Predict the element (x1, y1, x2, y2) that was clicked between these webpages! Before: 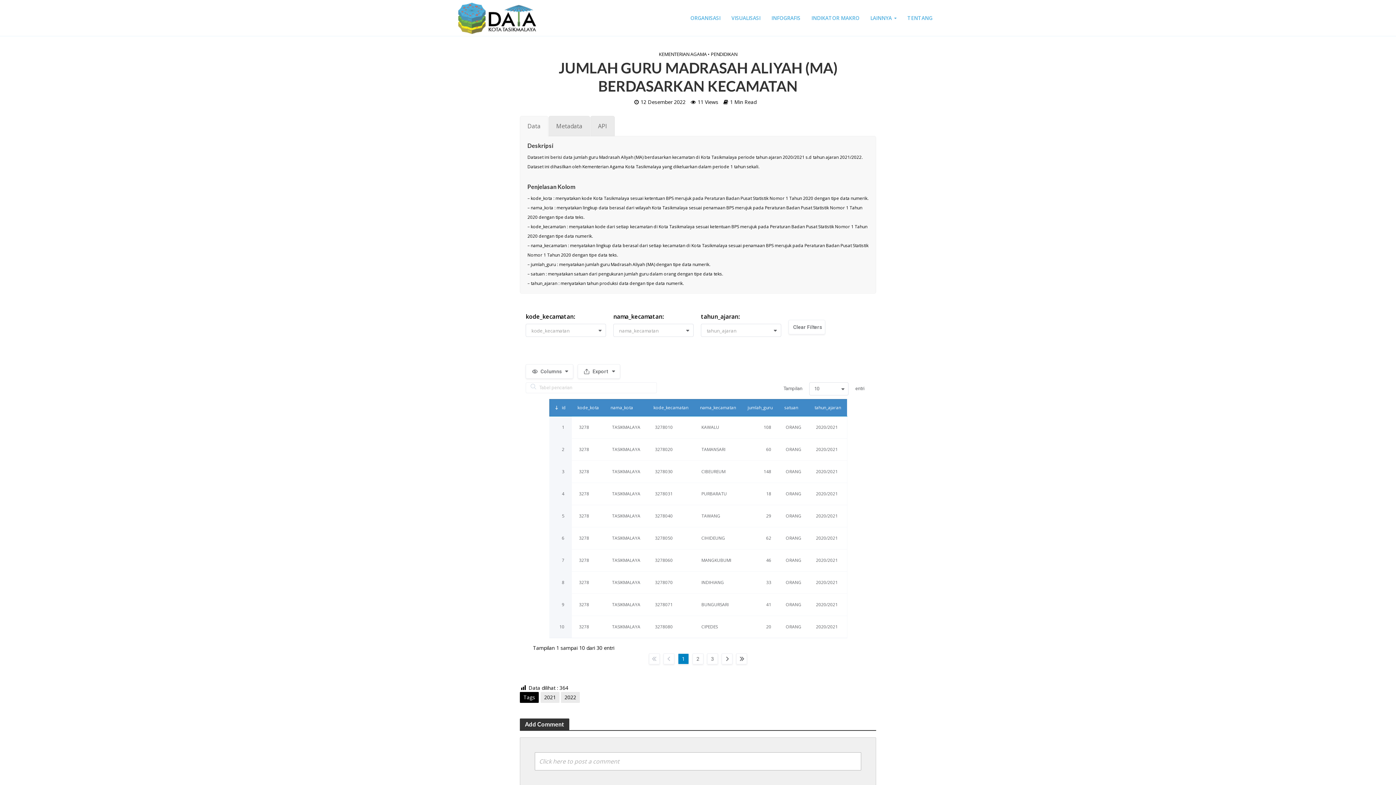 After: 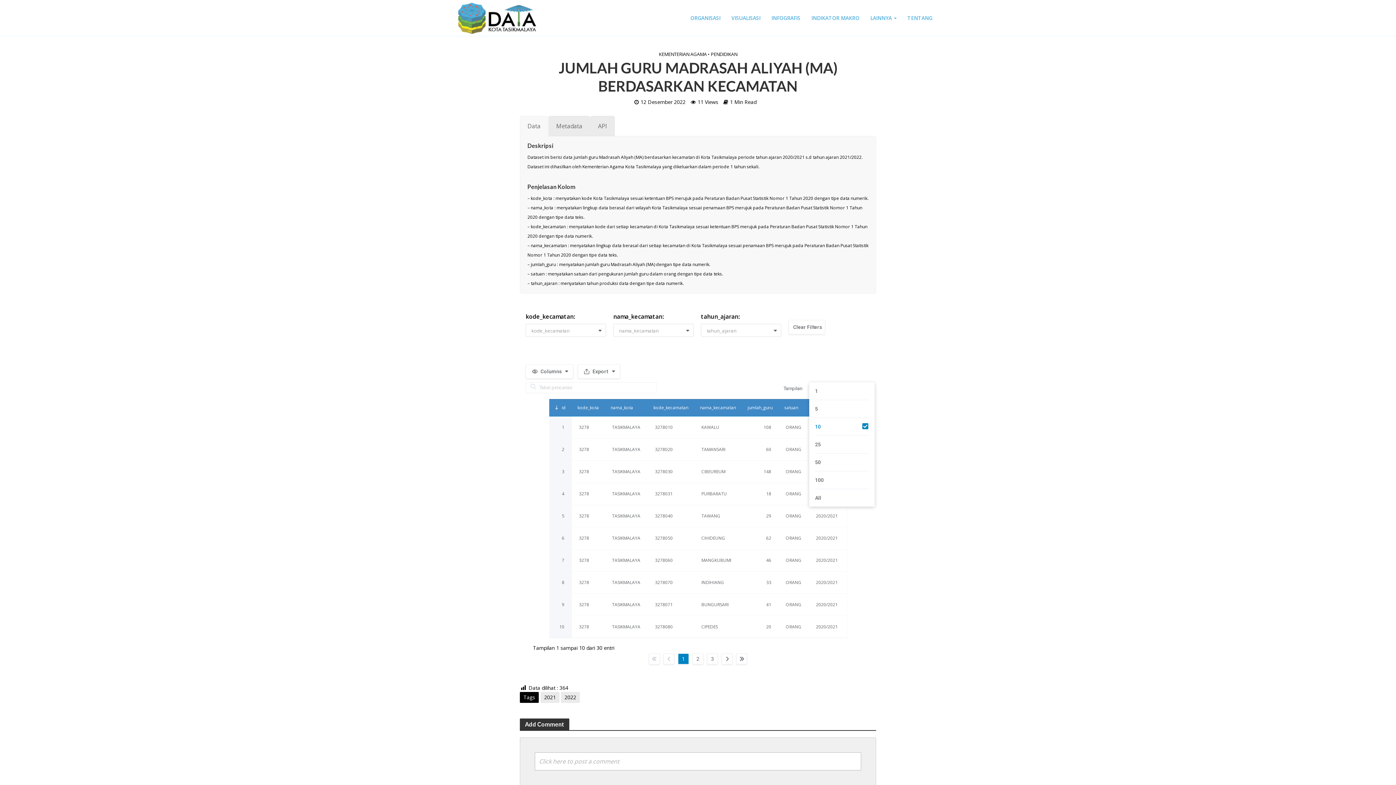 Action: label: 10
  bbox: (814, 382, 843, 395)